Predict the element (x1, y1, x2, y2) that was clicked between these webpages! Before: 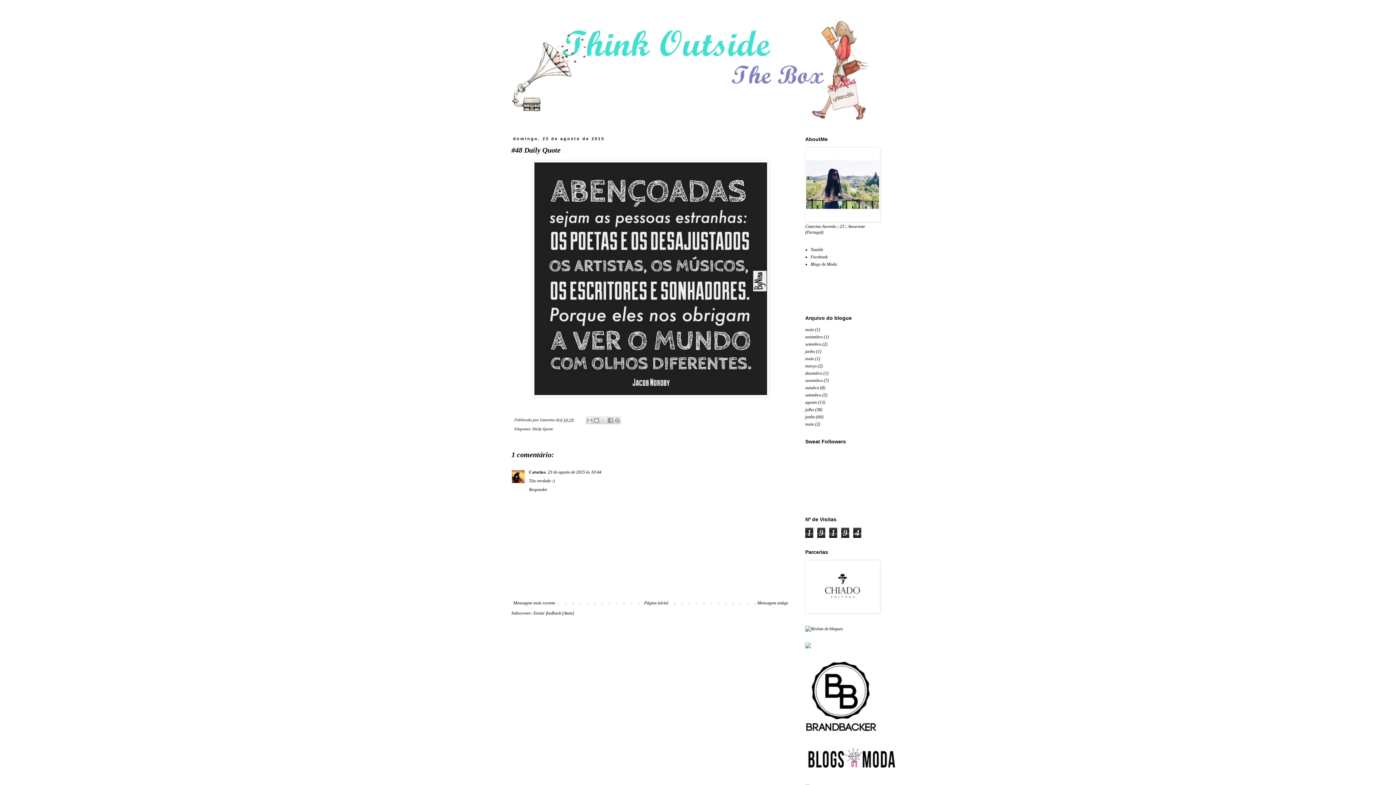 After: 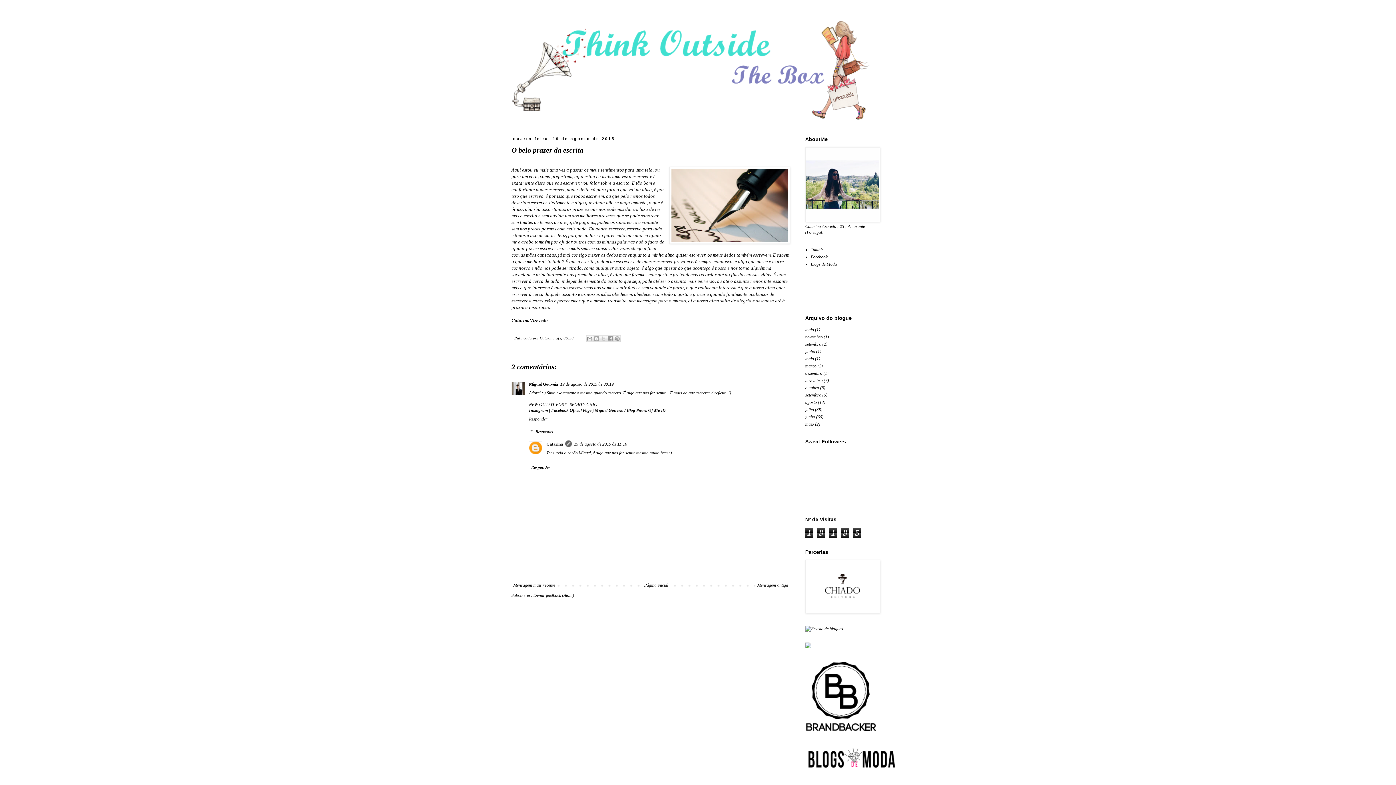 Action: label: Mensagem antiga bbox: (755, 598, 790, 607)